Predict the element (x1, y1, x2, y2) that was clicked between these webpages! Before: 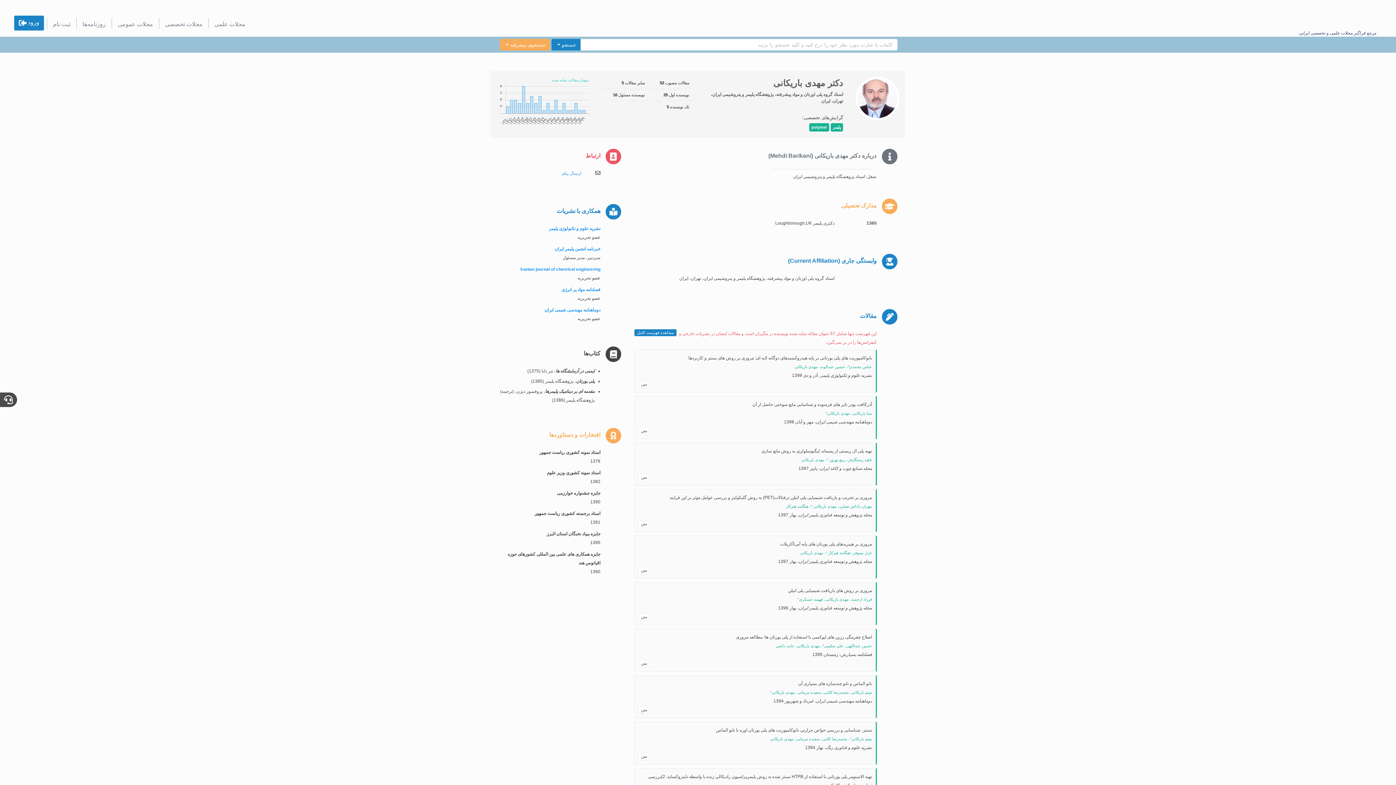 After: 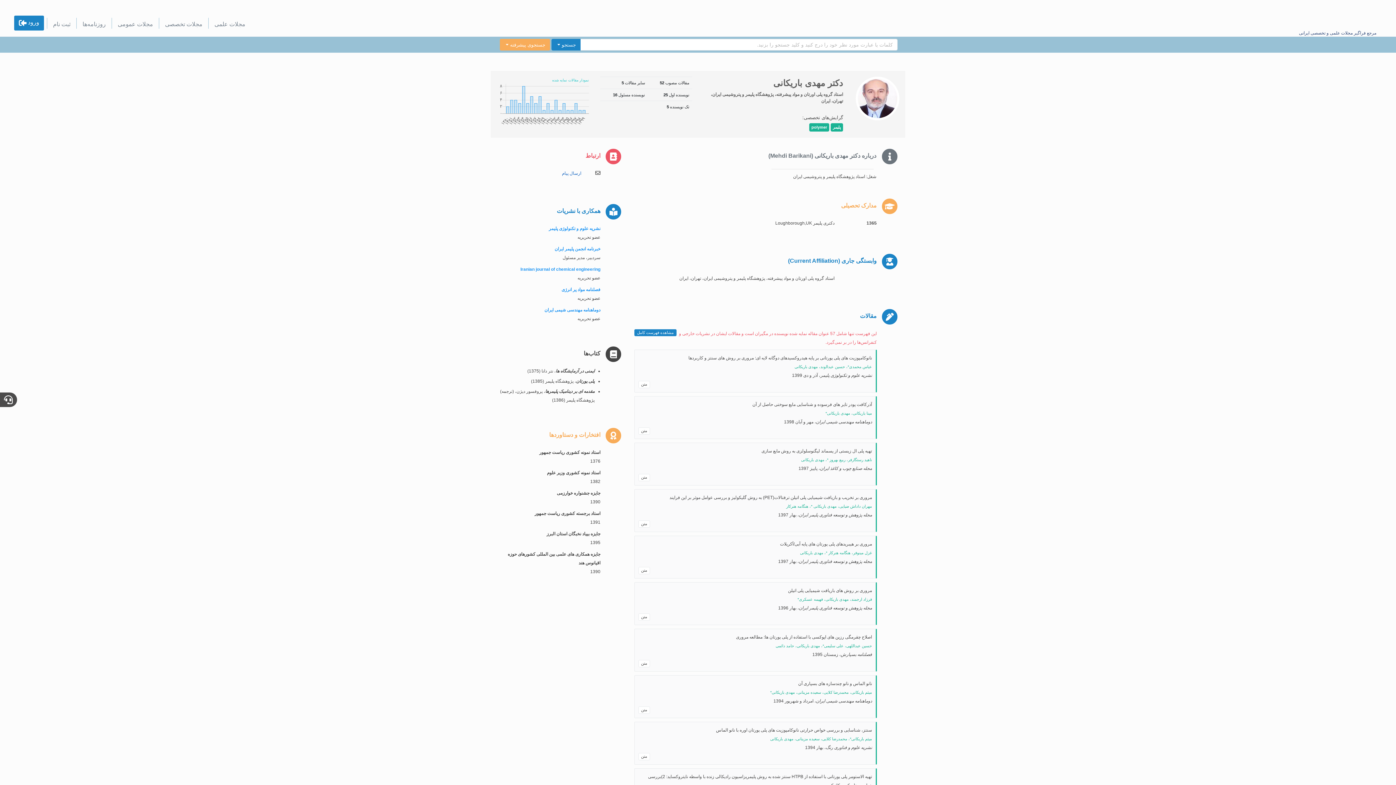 Action: label: ارسال پیام bbox: (562, 170, 581, 176)